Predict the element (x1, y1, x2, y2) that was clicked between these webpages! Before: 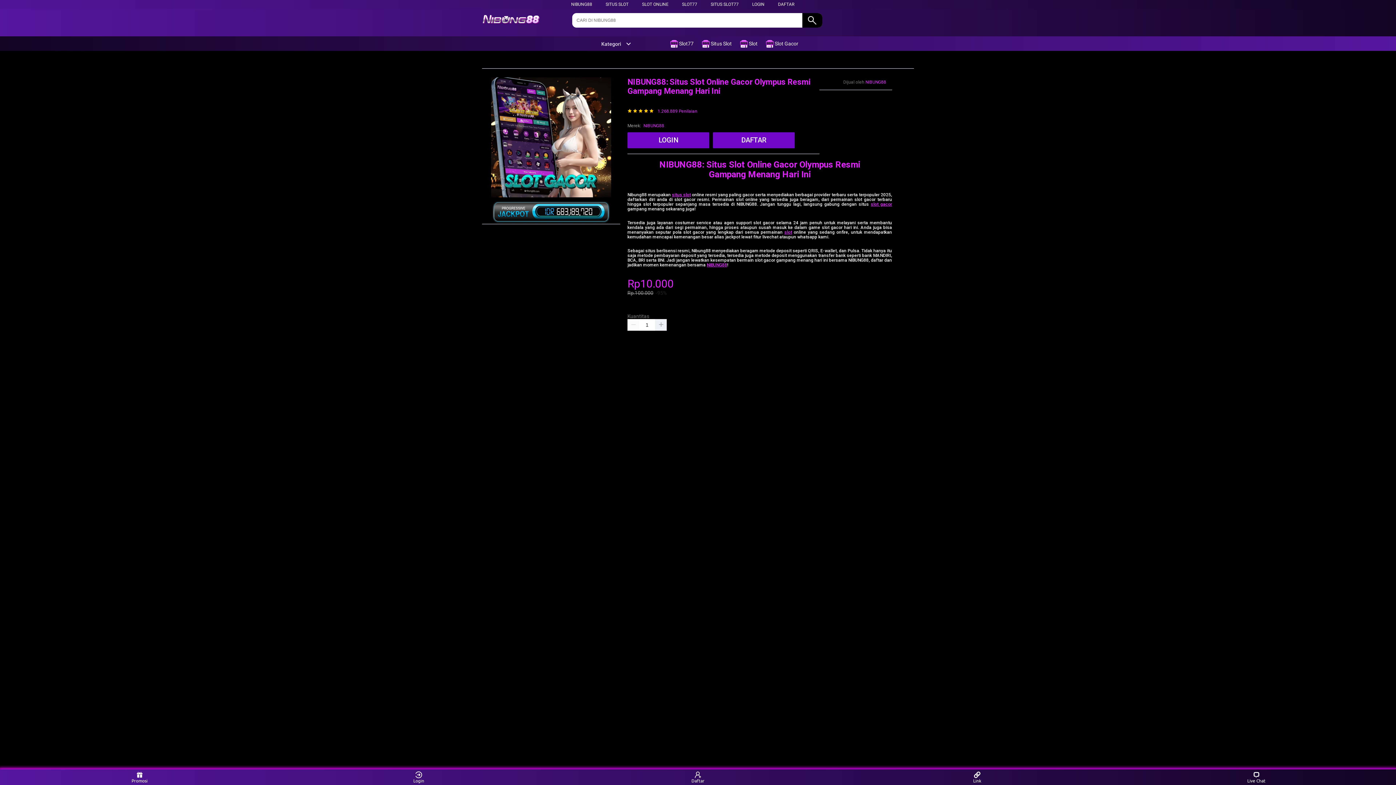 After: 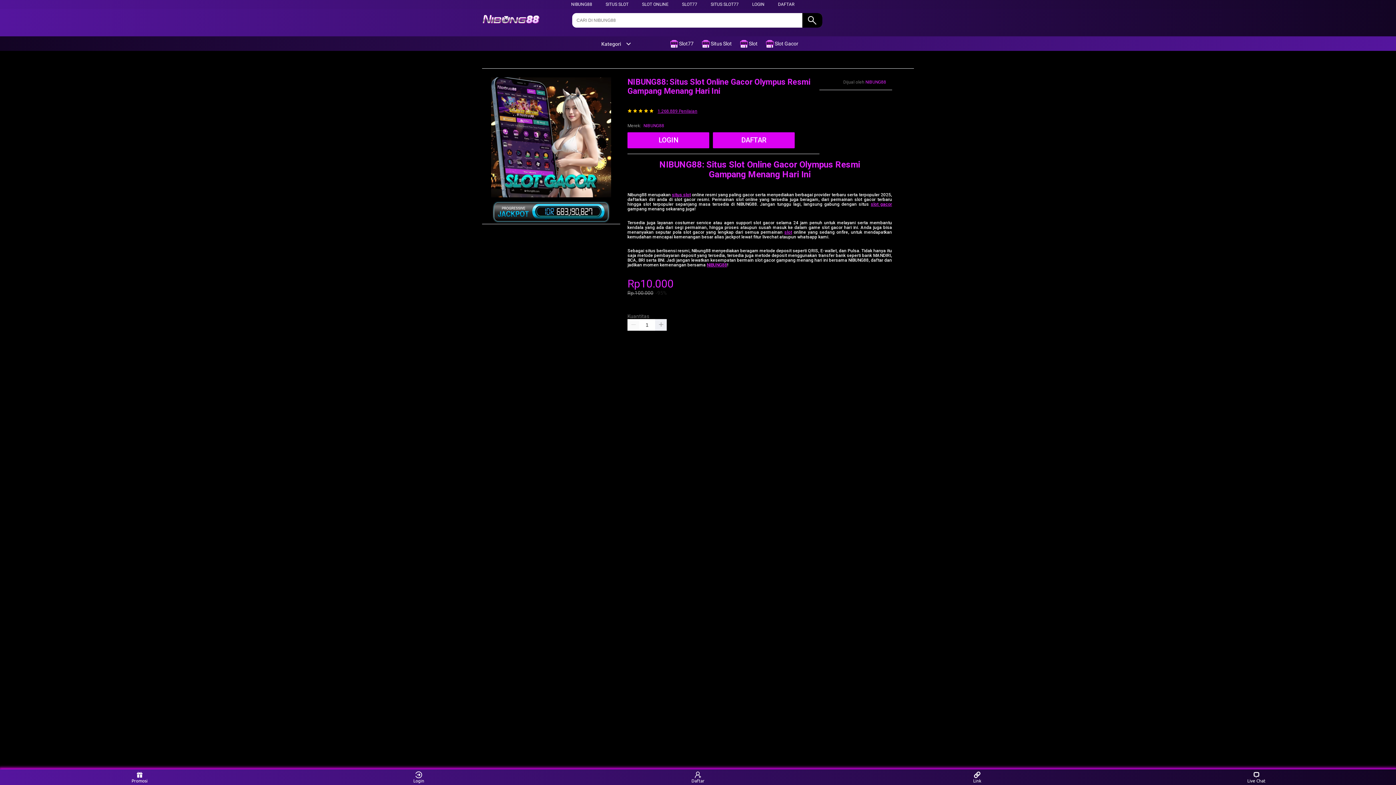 Action: bbox: (657, 108, 697, 113) label: 1.268.889 Penilaian